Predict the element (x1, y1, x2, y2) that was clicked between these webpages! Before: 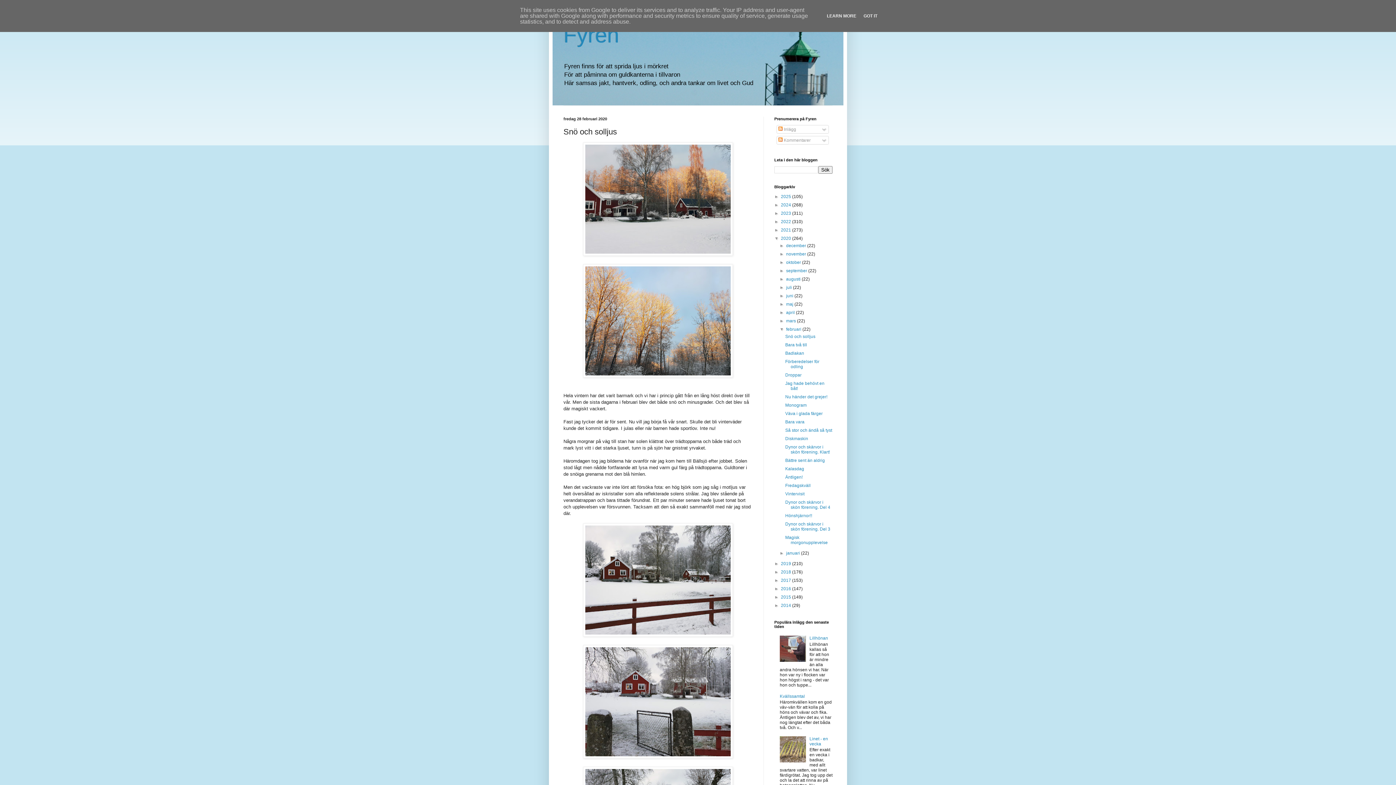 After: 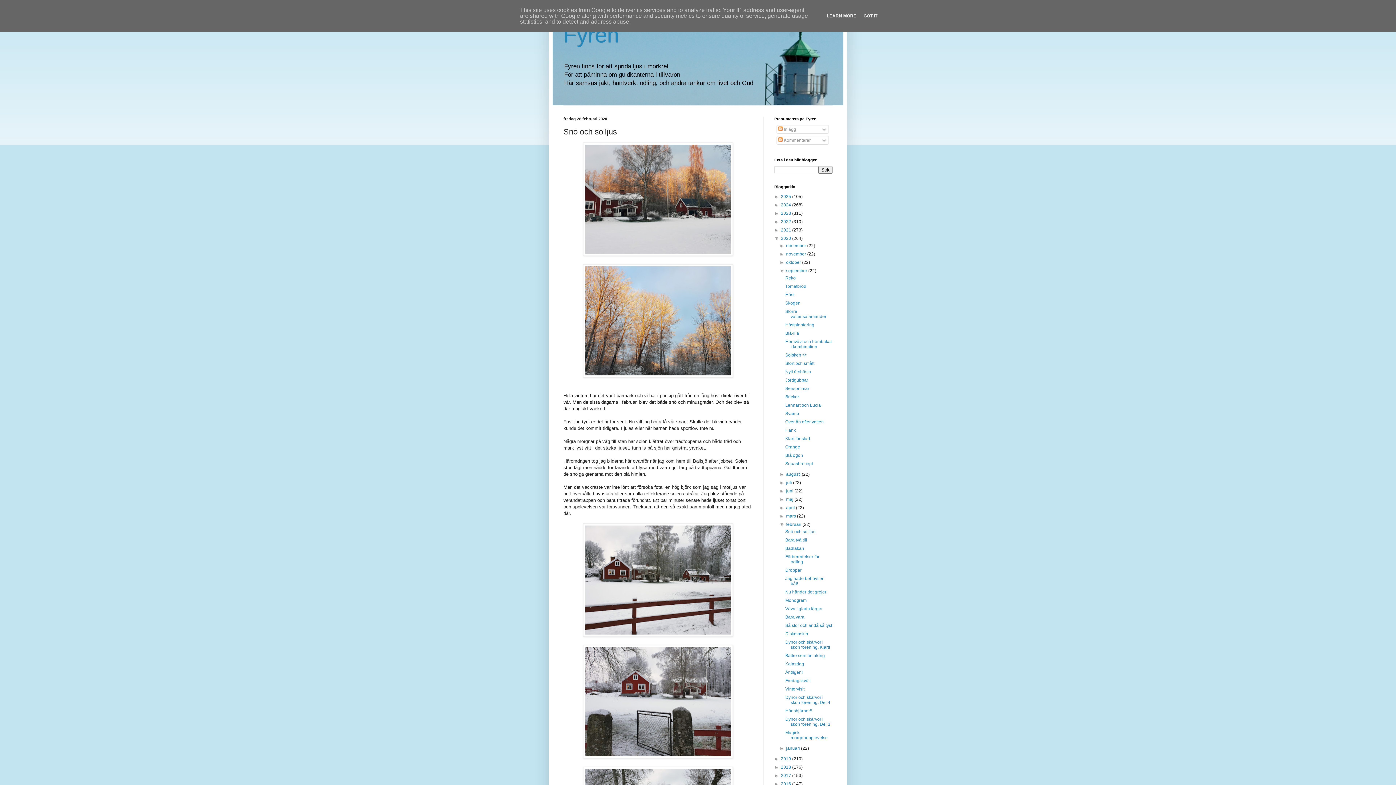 Action: bbox: (779, 268, 786, 273) label: ►  